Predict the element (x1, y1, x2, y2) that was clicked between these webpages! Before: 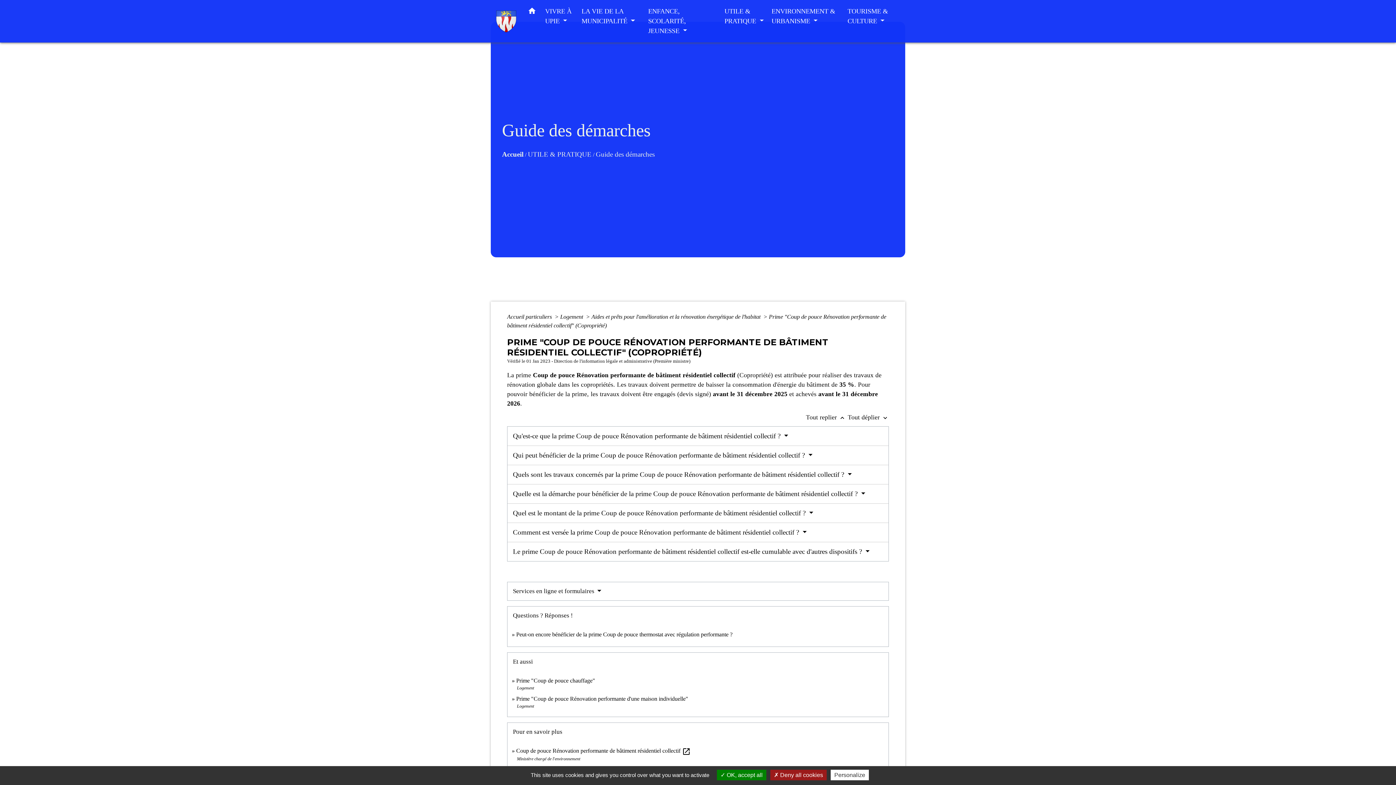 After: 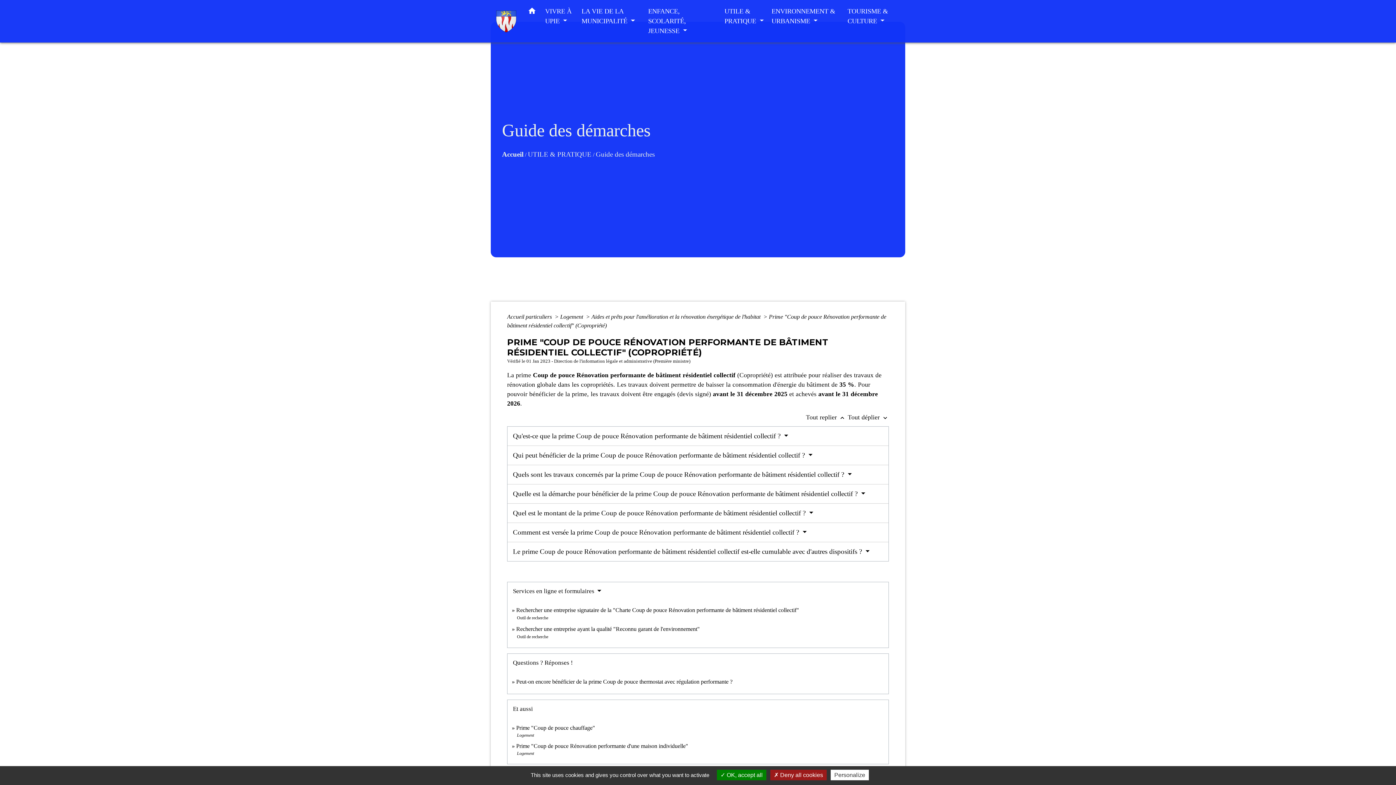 Action: bbox: (513, 588, 601, 595) label: Services en ligne et formulaires 